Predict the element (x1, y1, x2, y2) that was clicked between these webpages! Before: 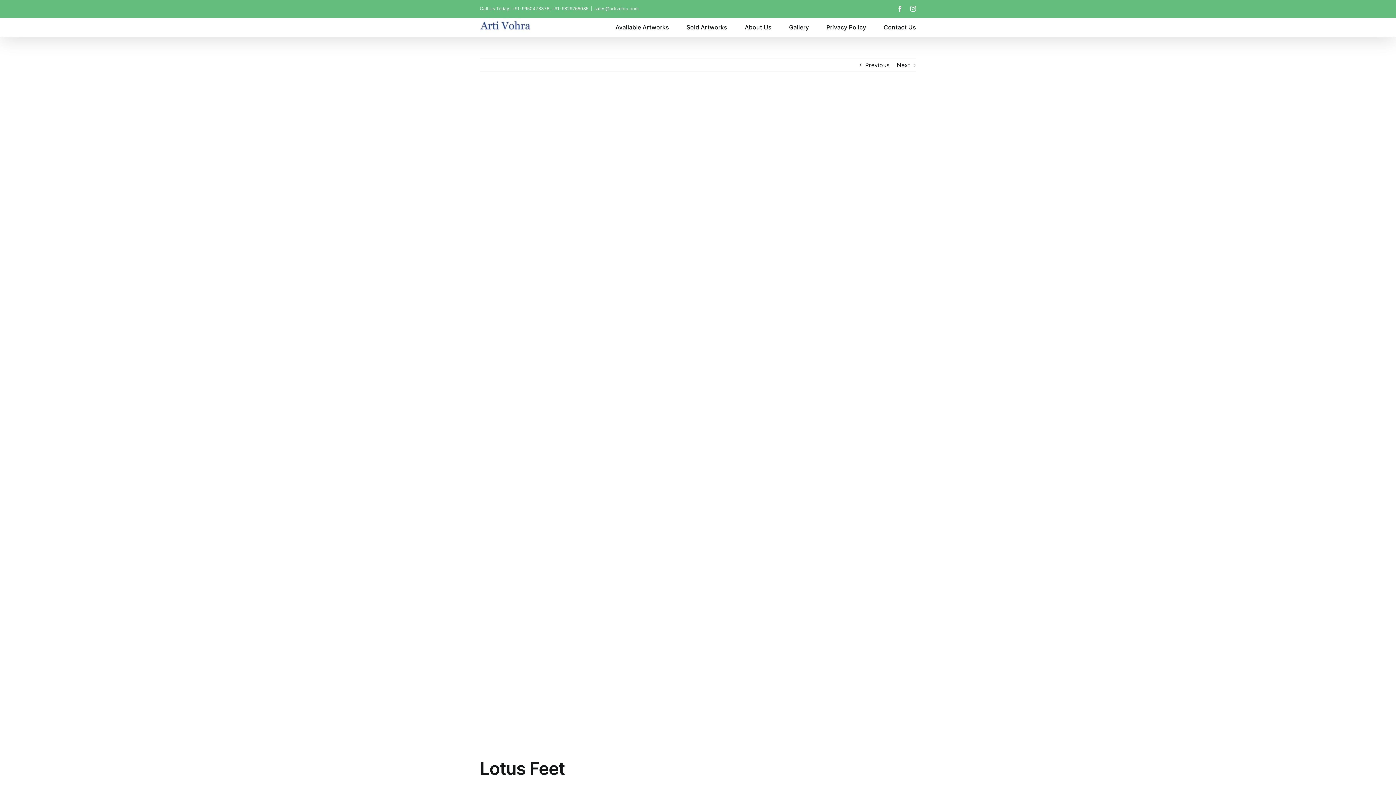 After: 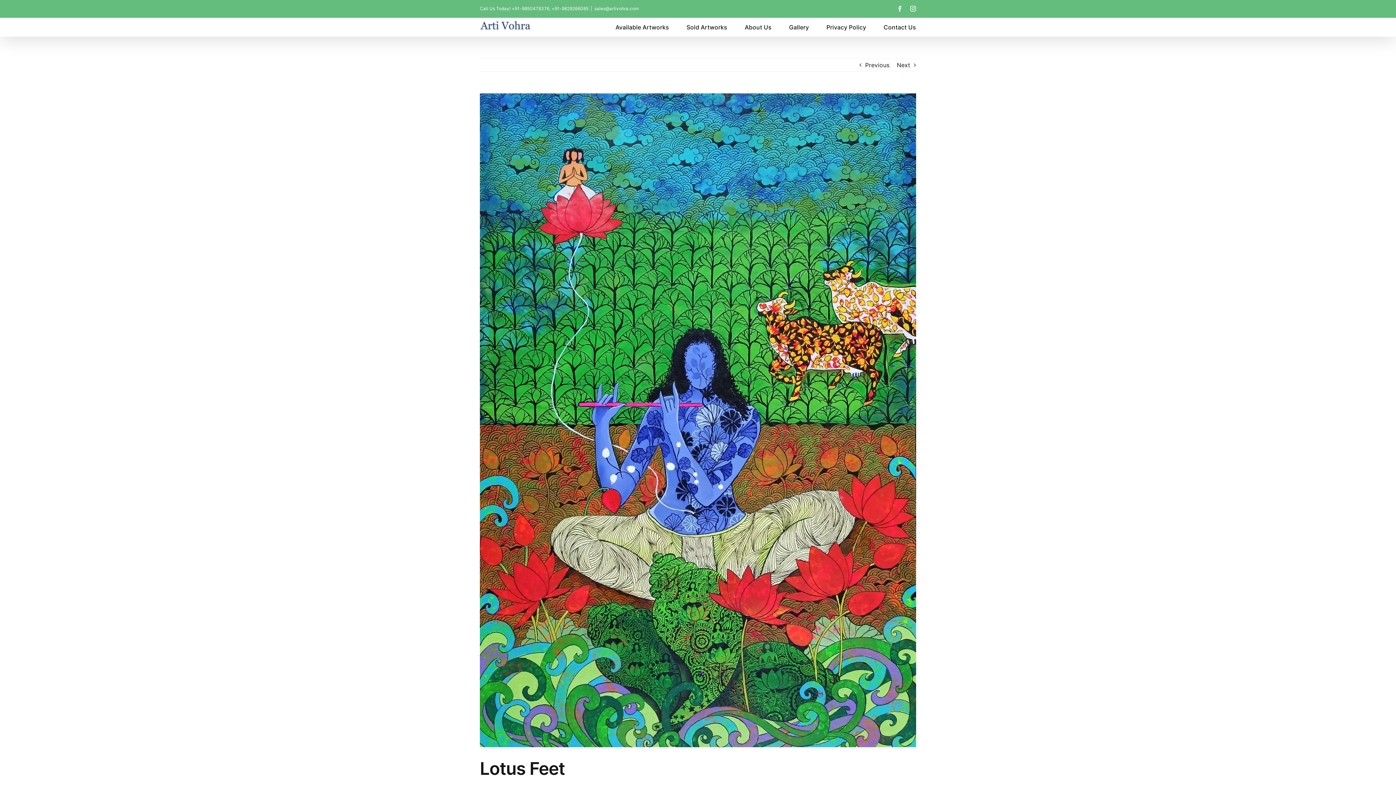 Action: bbox: (594, 5, 638, 11) label: sales@artivohra.com